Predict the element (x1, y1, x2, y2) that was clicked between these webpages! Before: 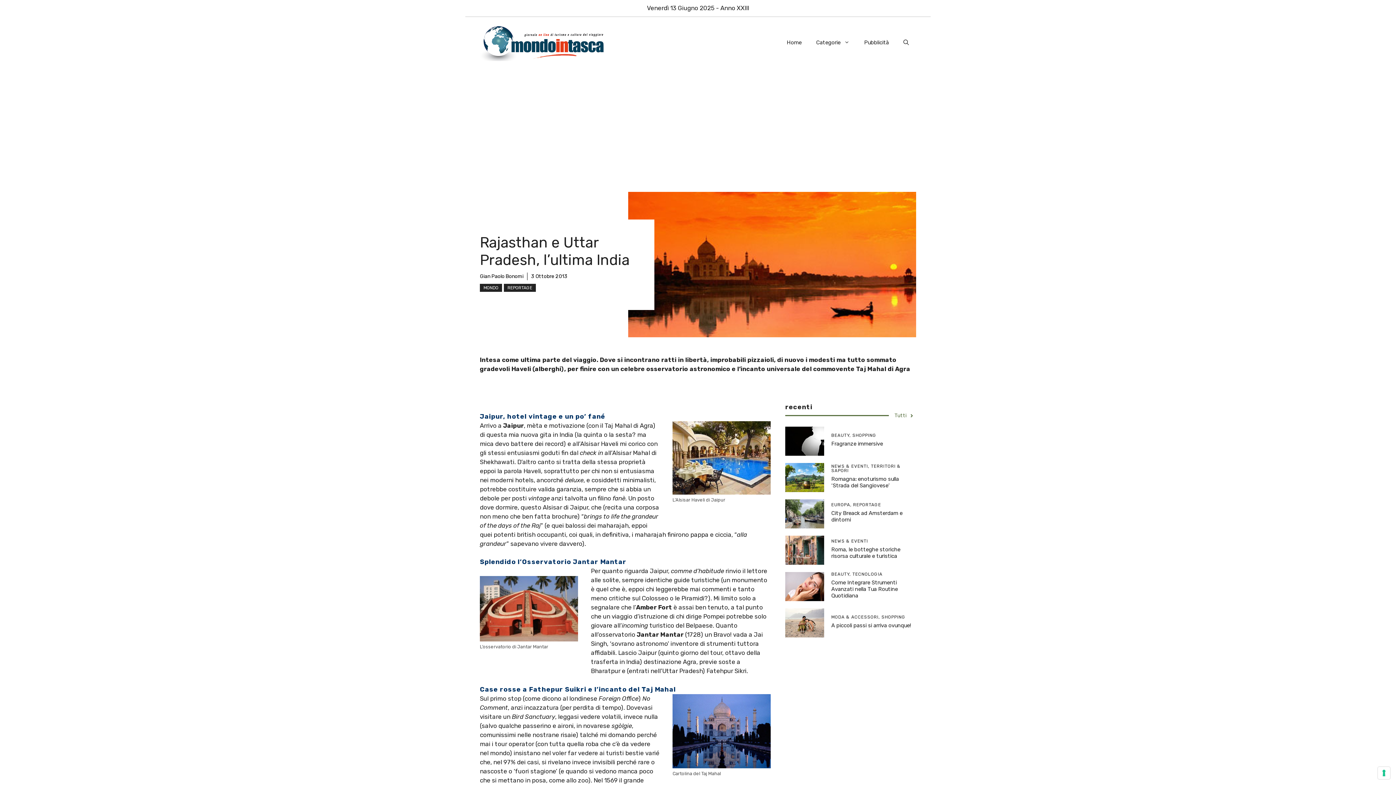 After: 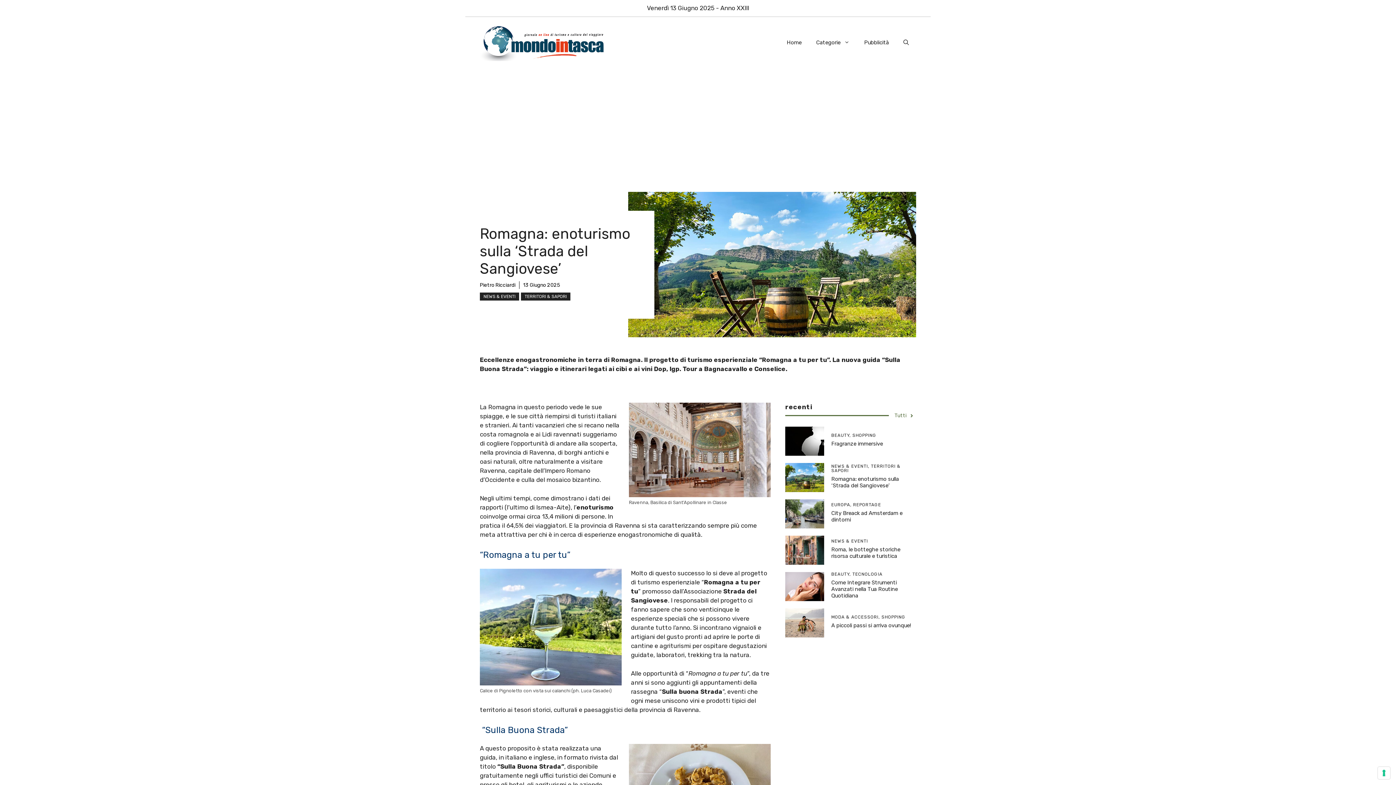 Action: label: Romagna: enoturismo sulla ‘Strada del Sangiovese’ bbox: (831, 476, 899, 489)